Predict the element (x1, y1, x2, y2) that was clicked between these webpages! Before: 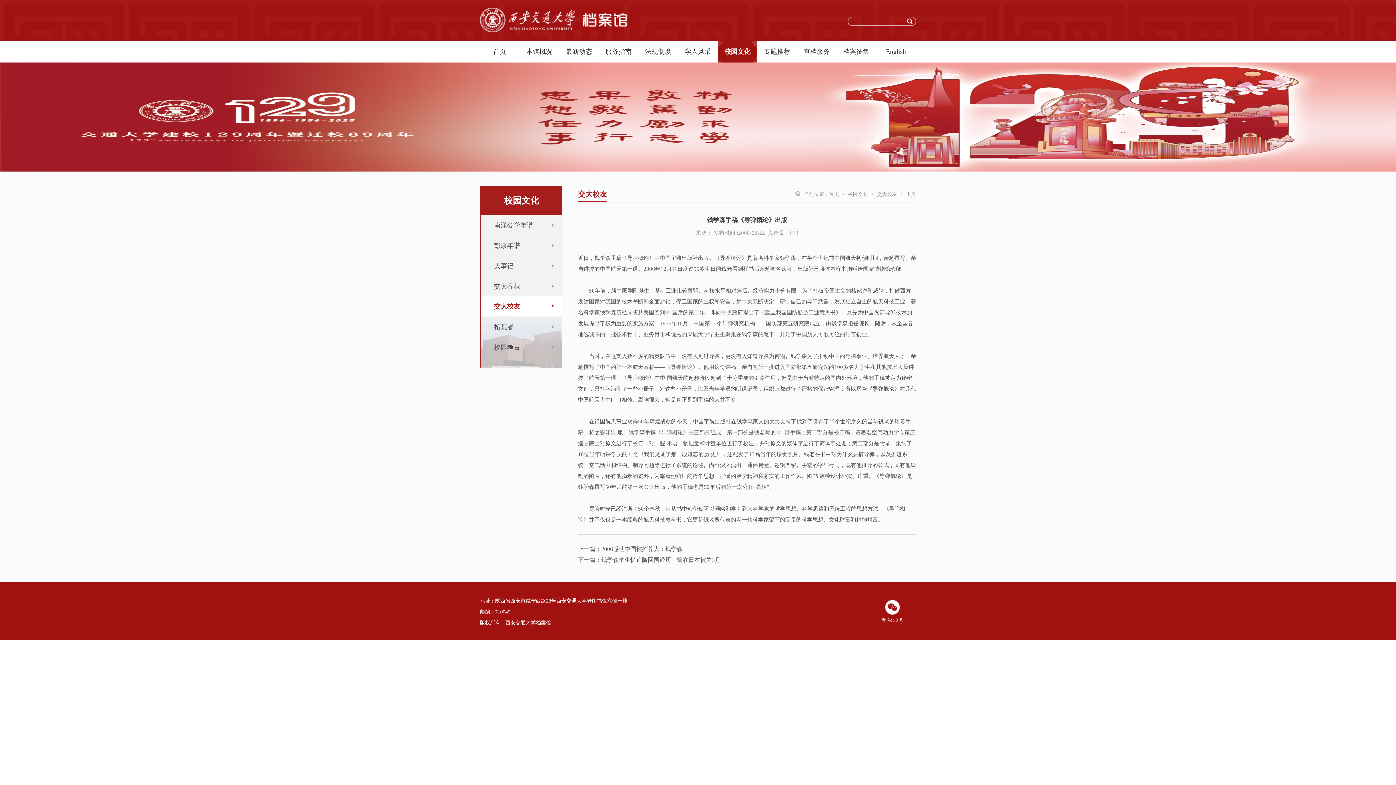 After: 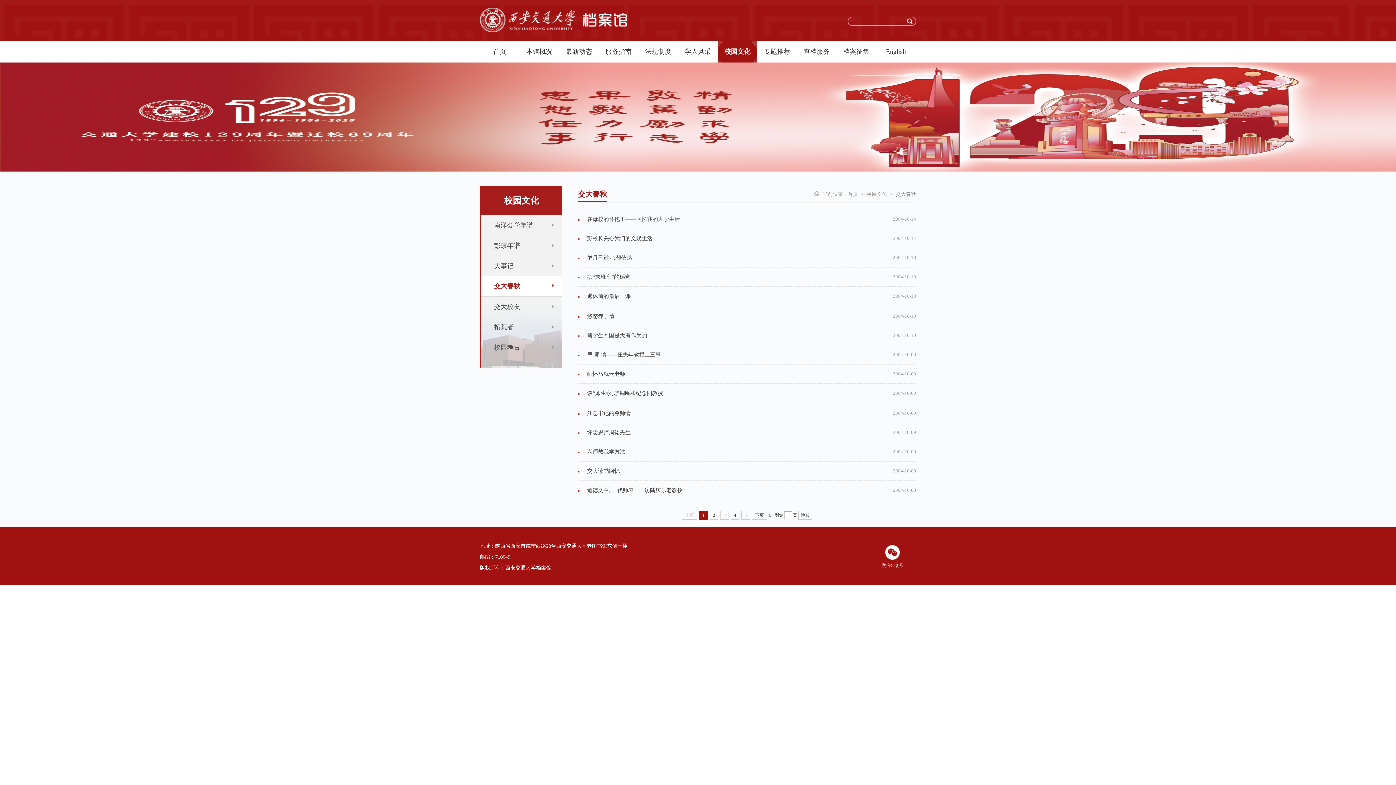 Action: label:   交大春秋 bbox: (488, 276, 554, 296)